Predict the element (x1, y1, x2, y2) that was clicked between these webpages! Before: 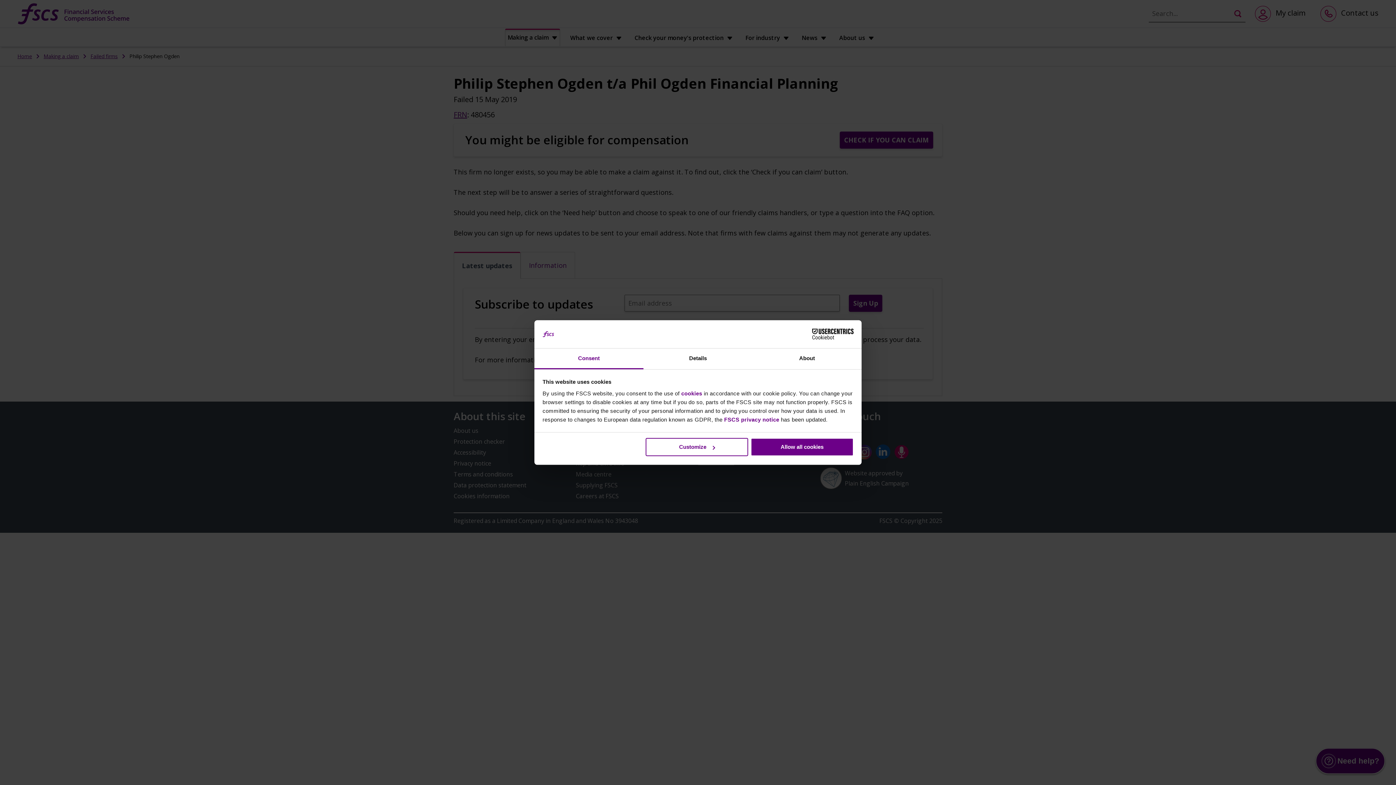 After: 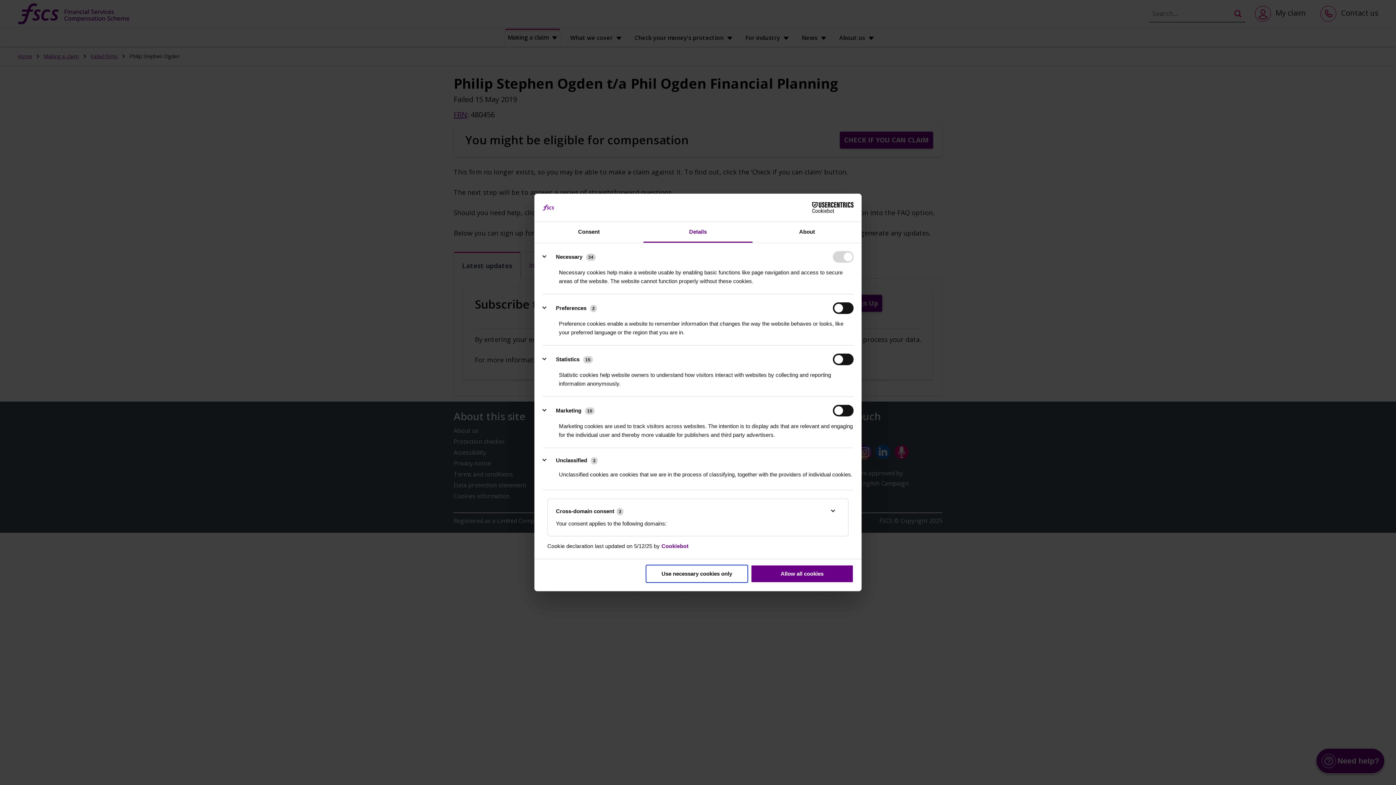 Action: bbox: (643, 348, 752, 369) label: Details